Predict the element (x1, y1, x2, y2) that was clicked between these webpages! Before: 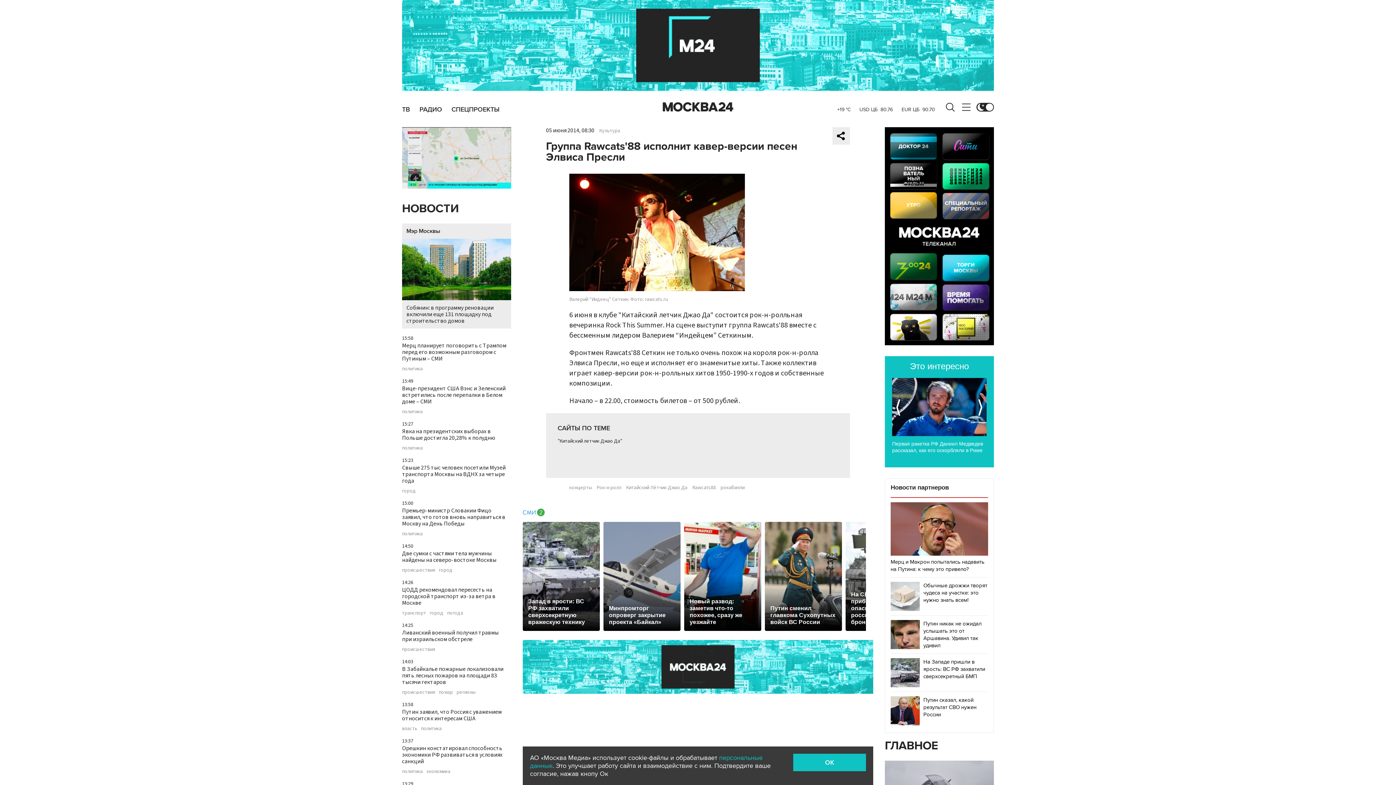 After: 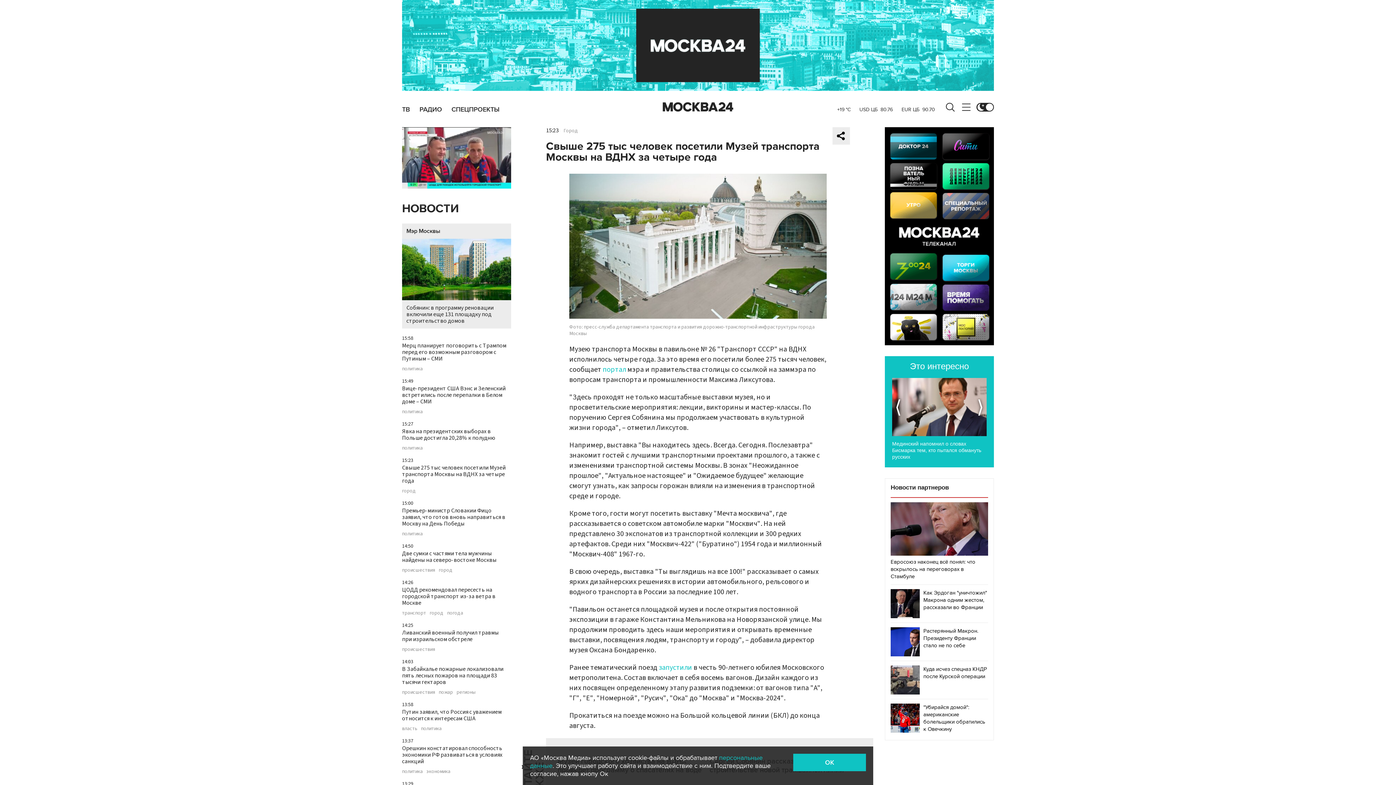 Action: bbox: (402, 464, 505, 485) label: Свыше 275 тыс человек посетили Музей транспорта Москвы на ВДНХ за четыре года